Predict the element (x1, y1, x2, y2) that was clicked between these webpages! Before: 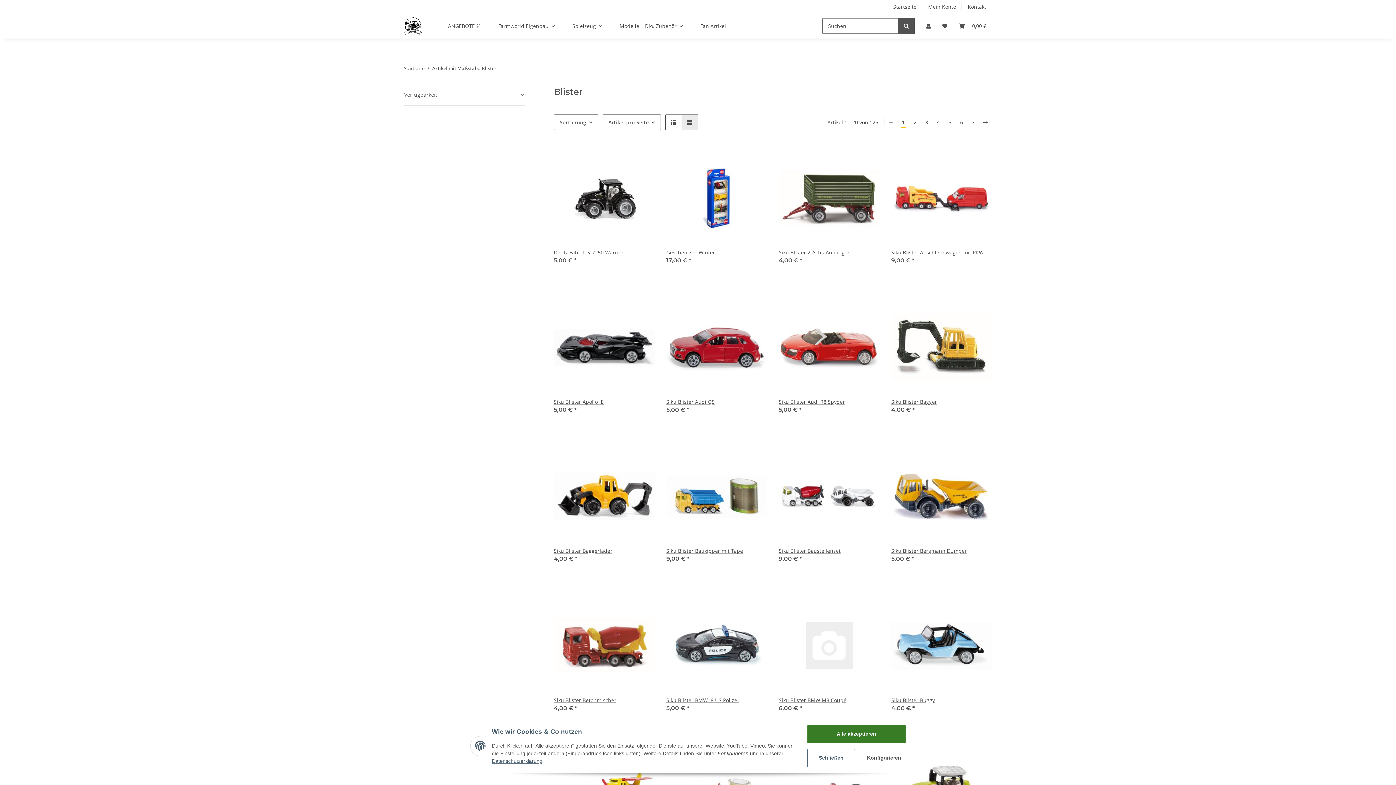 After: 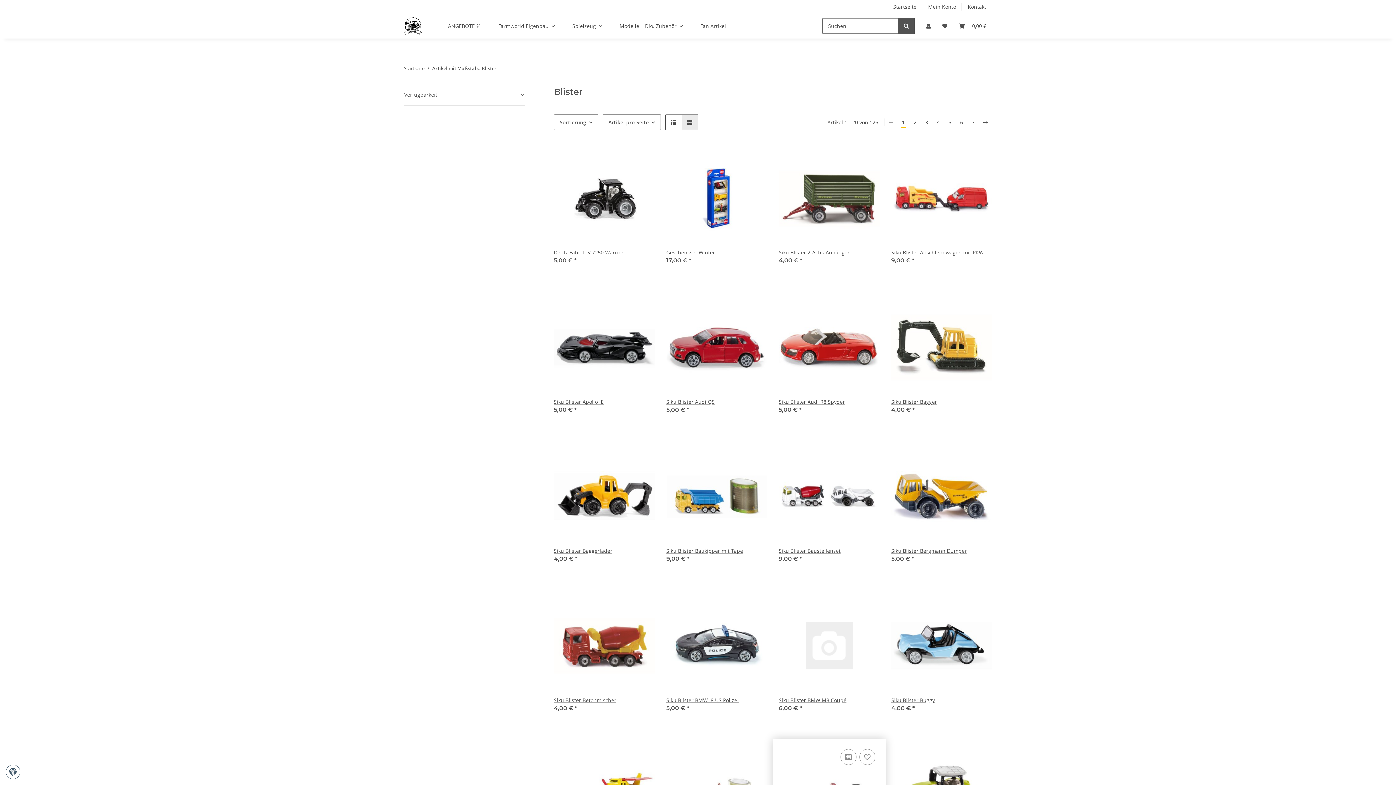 Action: label: Schließen bbox: (807, 749, 855, 767)